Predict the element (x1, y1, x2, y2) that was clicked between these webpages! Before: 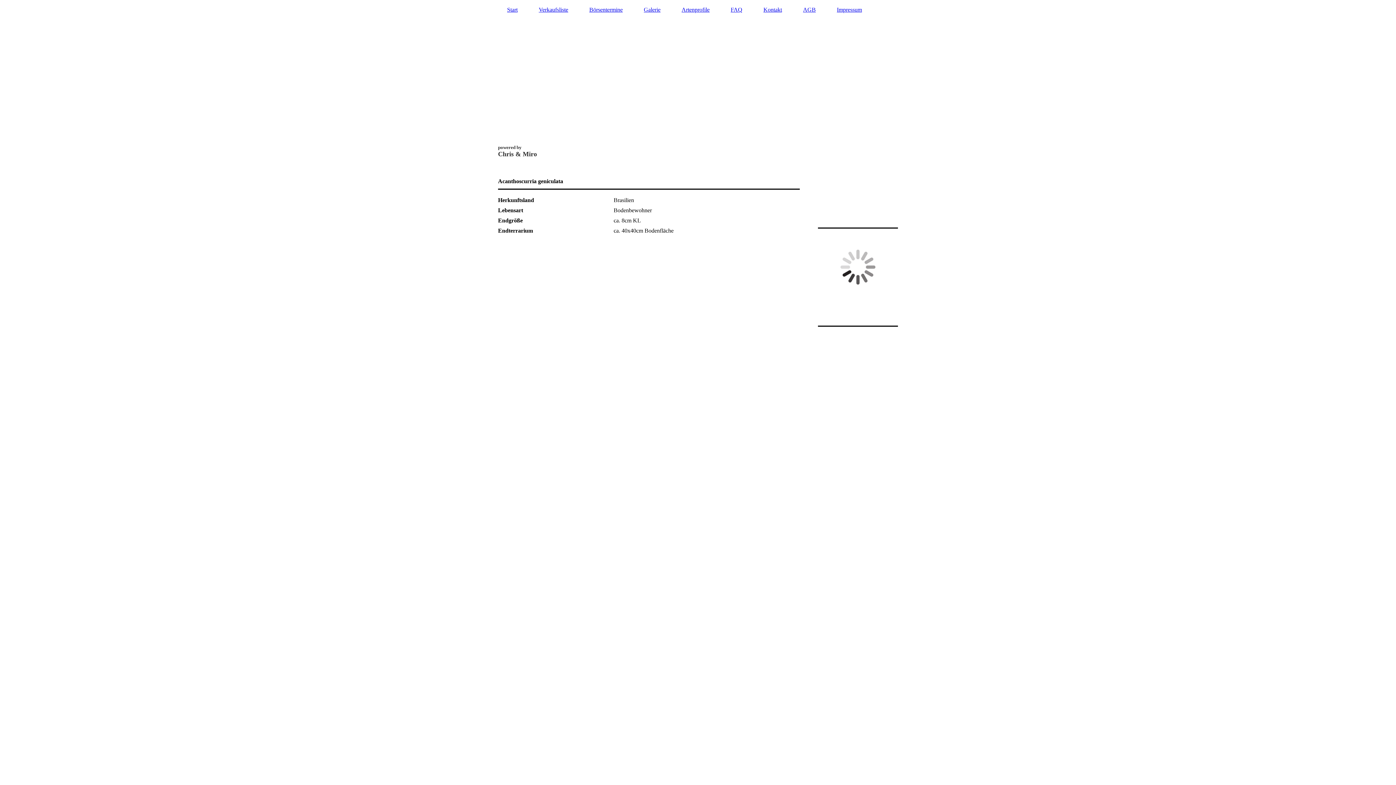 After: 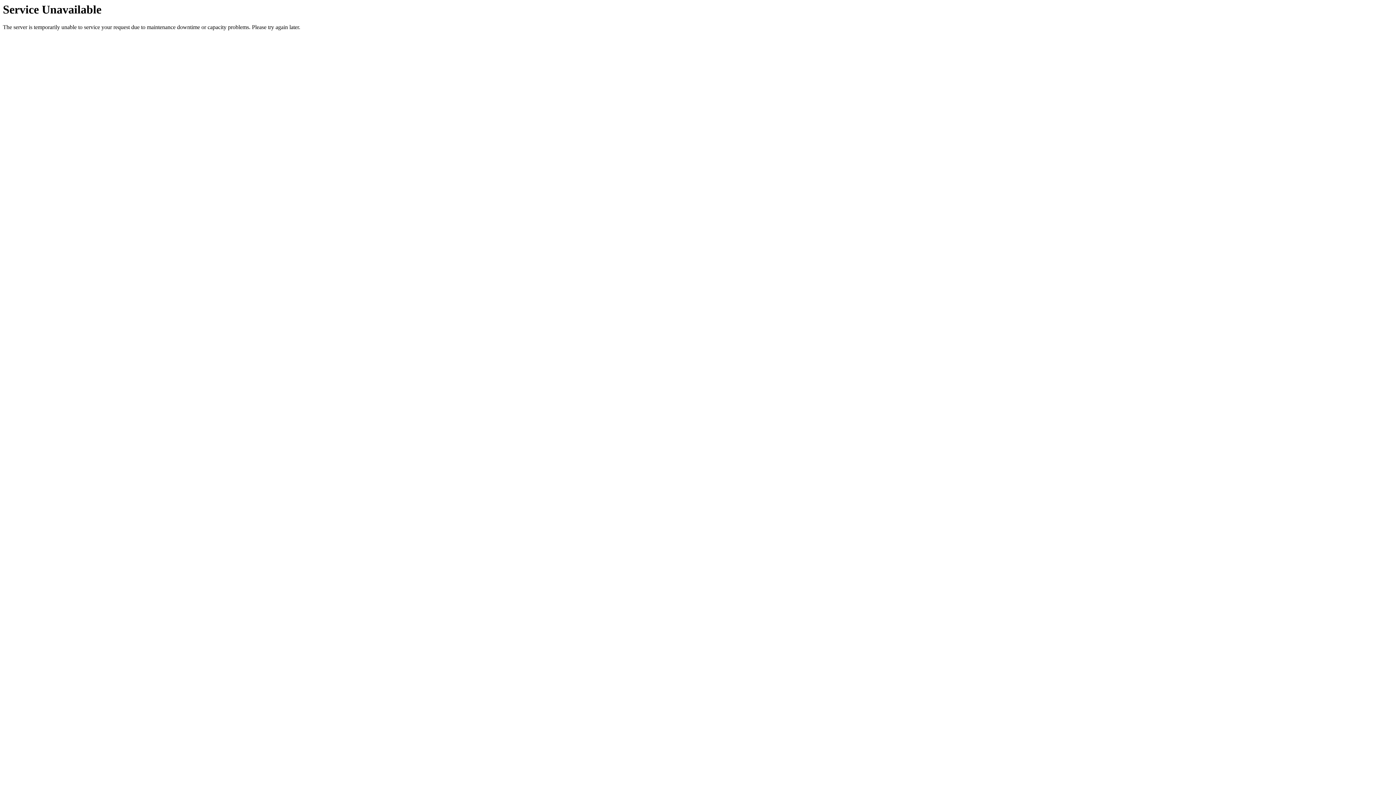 Action: bbox: (794, 5, 825, 14) label: AGB